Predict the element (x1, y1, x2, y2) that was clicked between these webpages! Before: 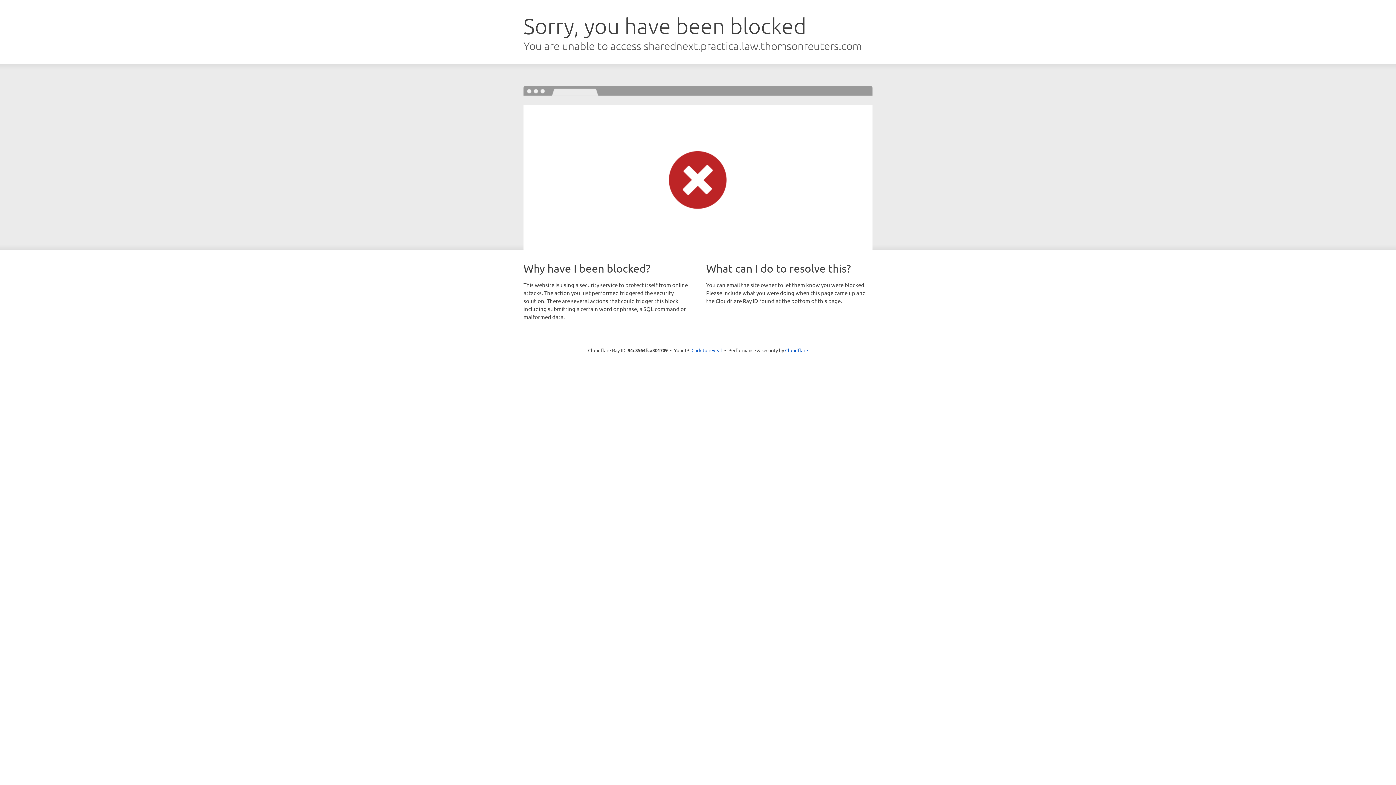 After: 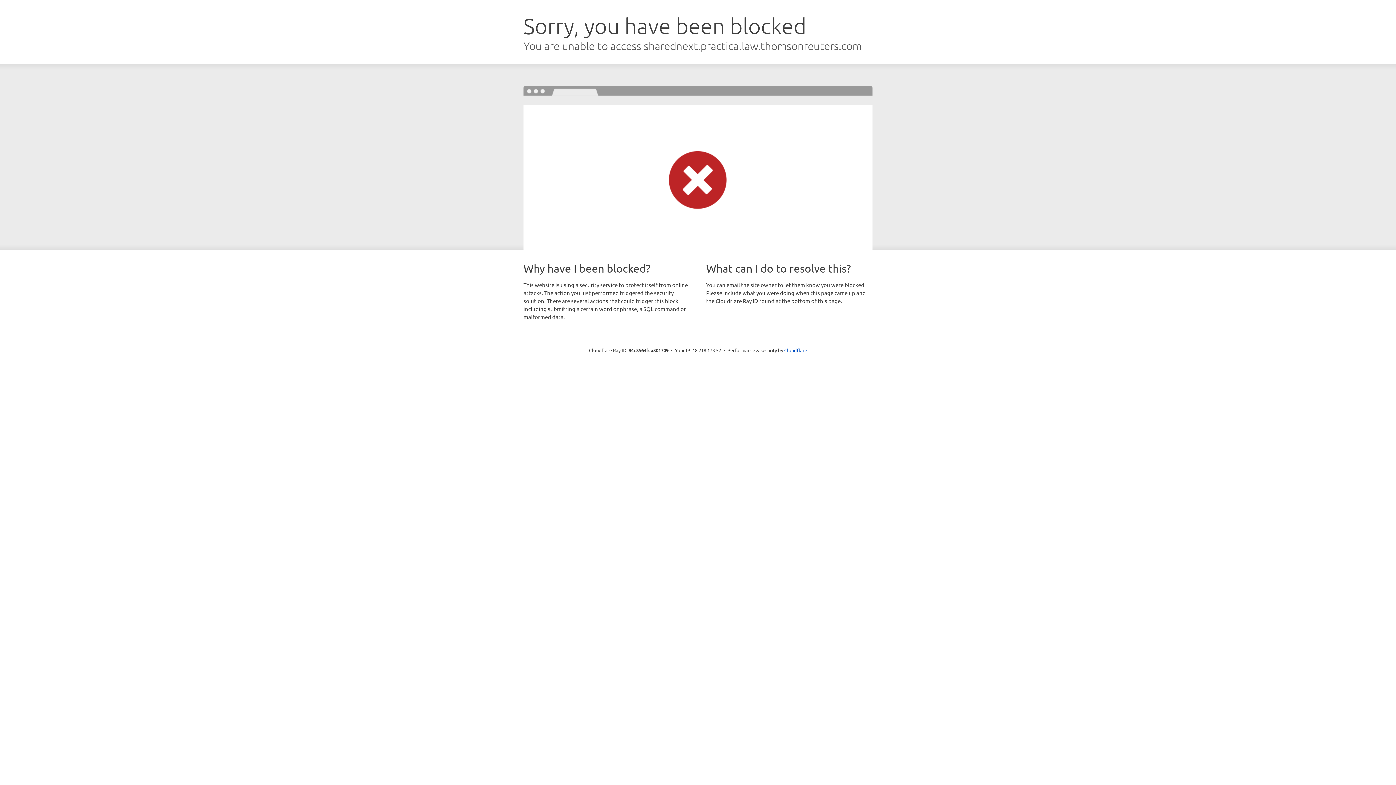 Action: label: Click to reveal bbox: (691, 346, 722, 353)